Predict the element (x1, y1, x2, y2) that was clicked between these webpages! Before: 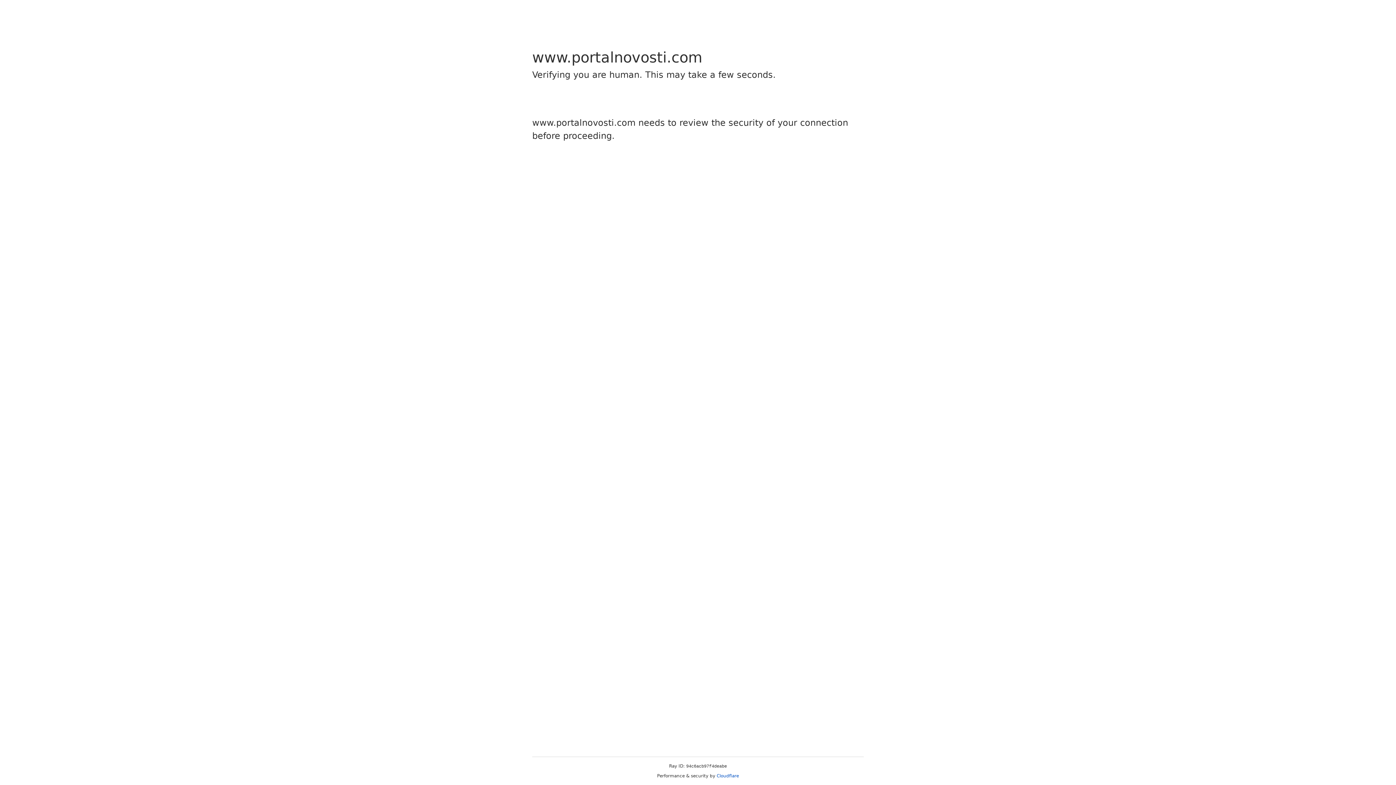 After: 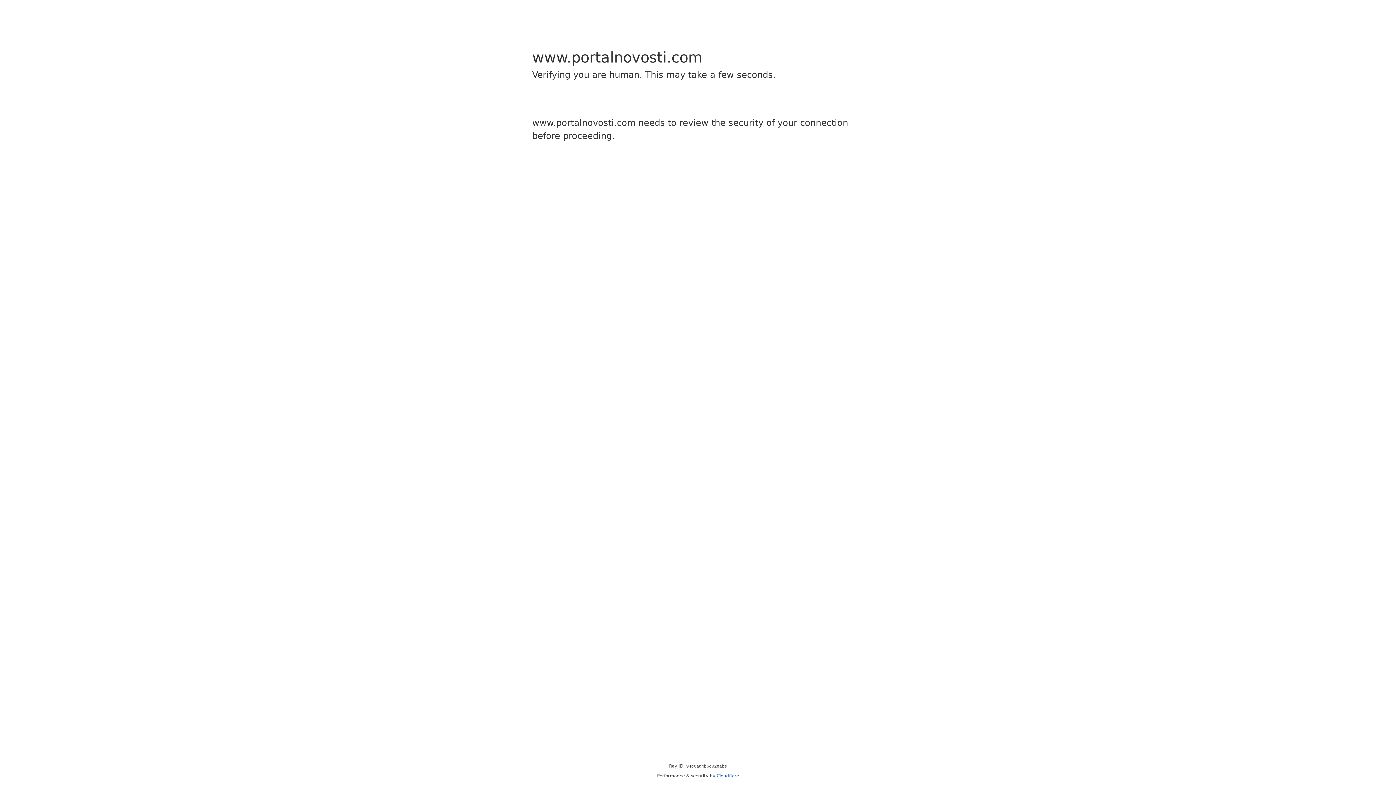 Action: bbox: (716, 773, 739, 778) label: Cloudflare